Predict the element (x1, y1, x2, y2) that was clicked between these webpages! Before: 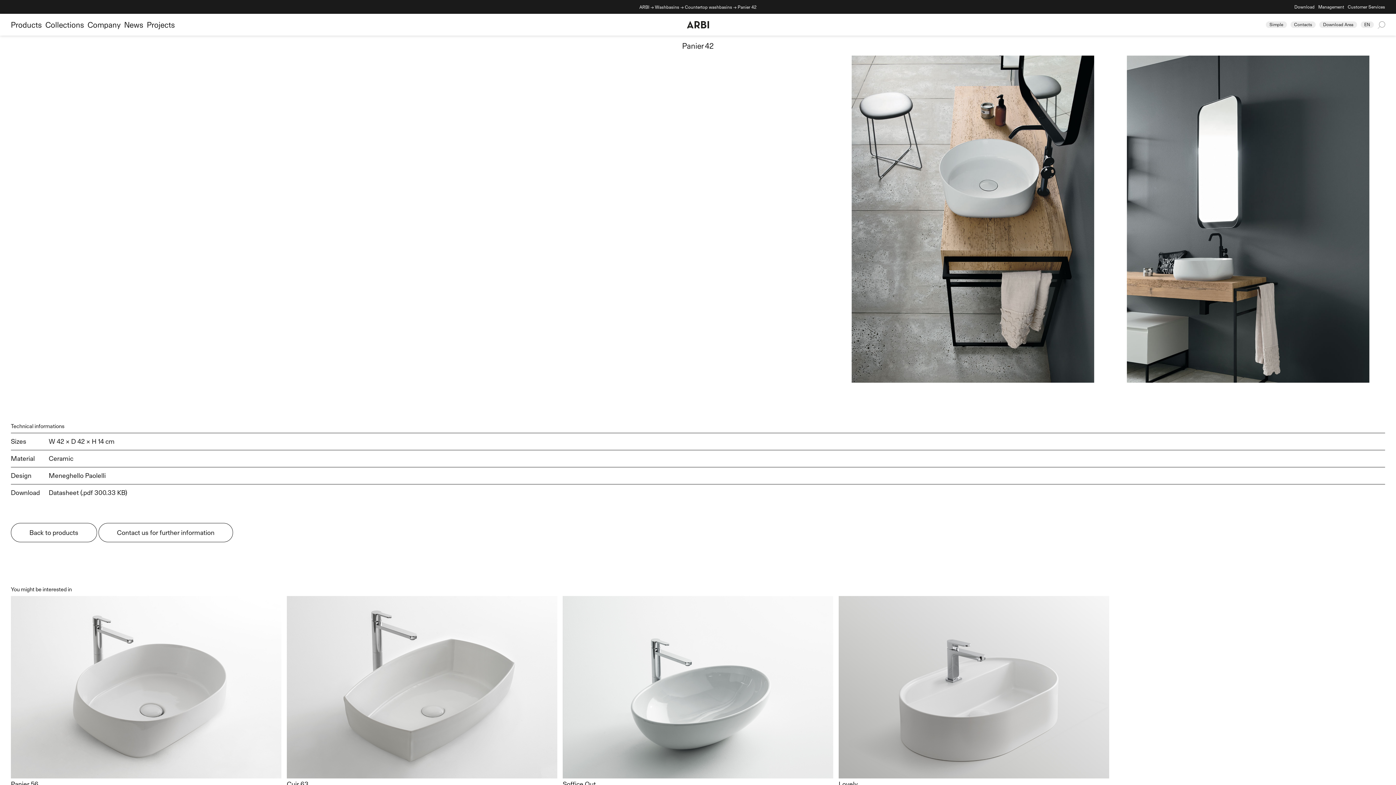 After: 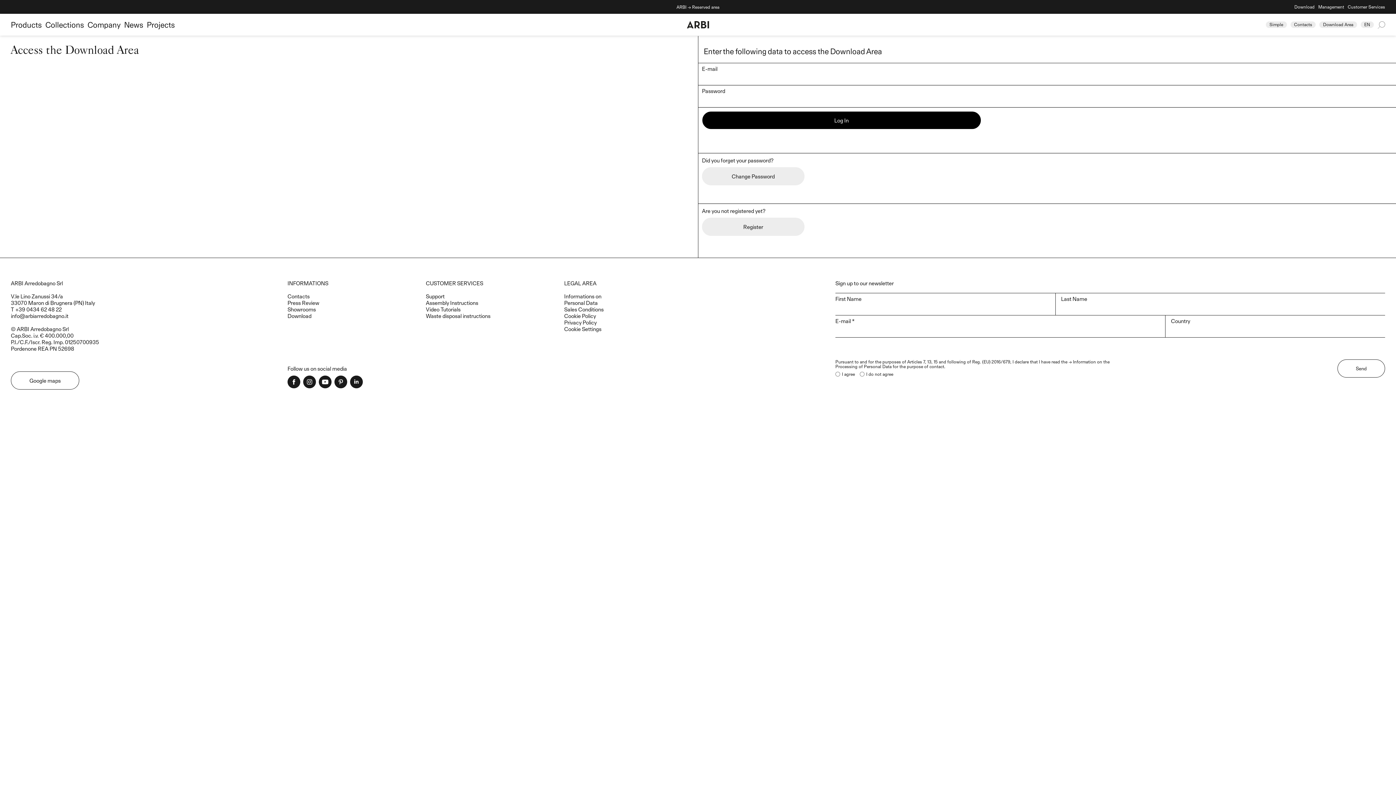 Action: bbox: (1319, 21, 1357, 28) label: Download Area